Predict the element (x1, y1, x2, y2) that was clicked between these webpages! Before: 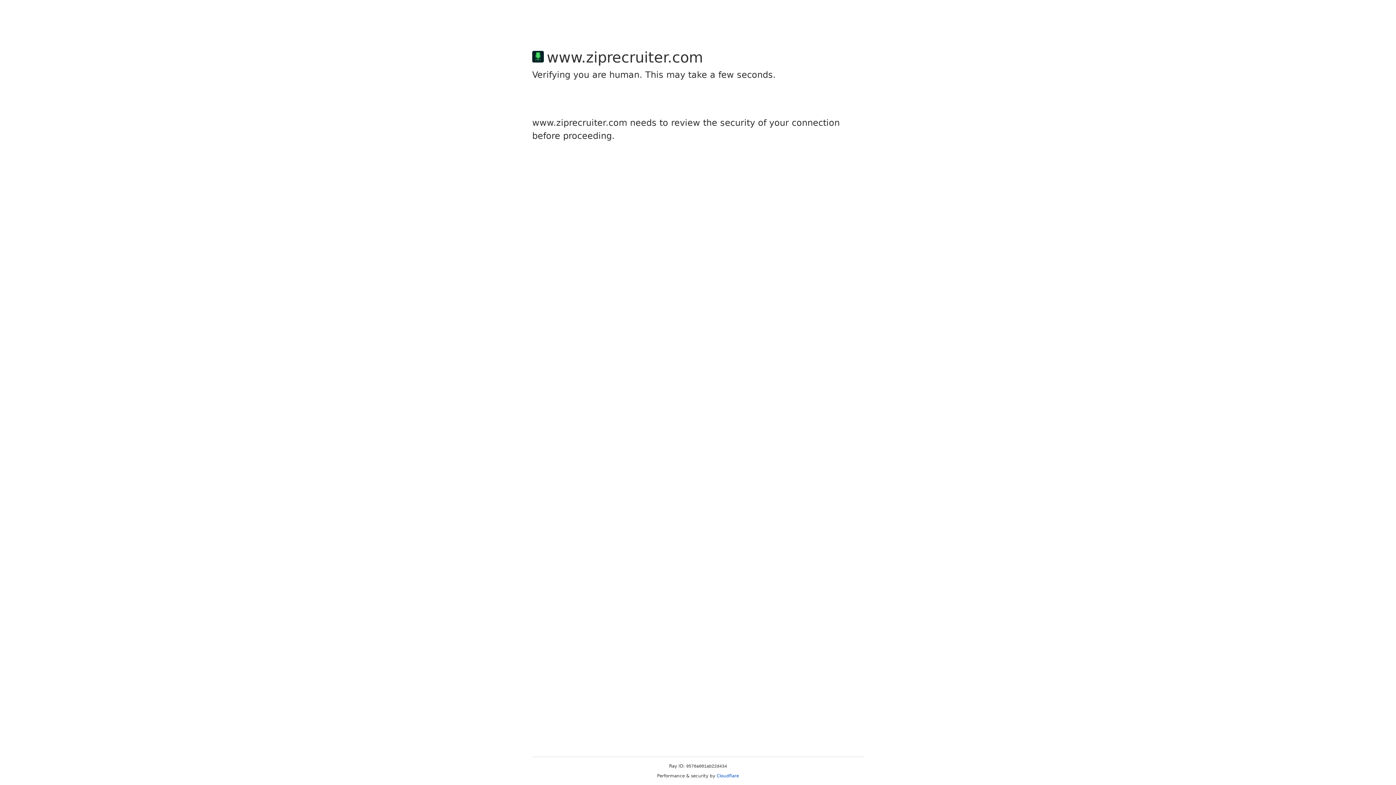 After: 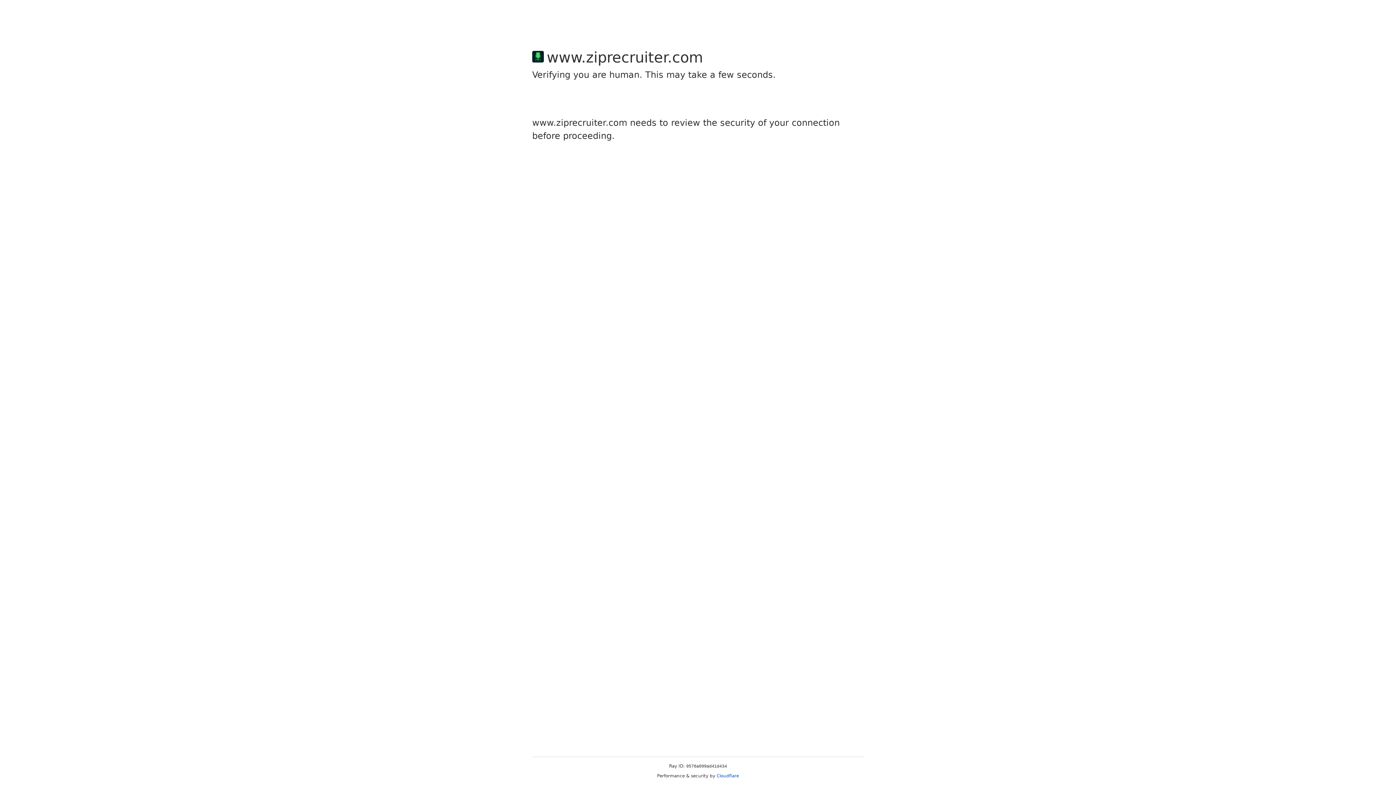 Action: label: Cloudflare bbox: (716, 773, 739, 778)